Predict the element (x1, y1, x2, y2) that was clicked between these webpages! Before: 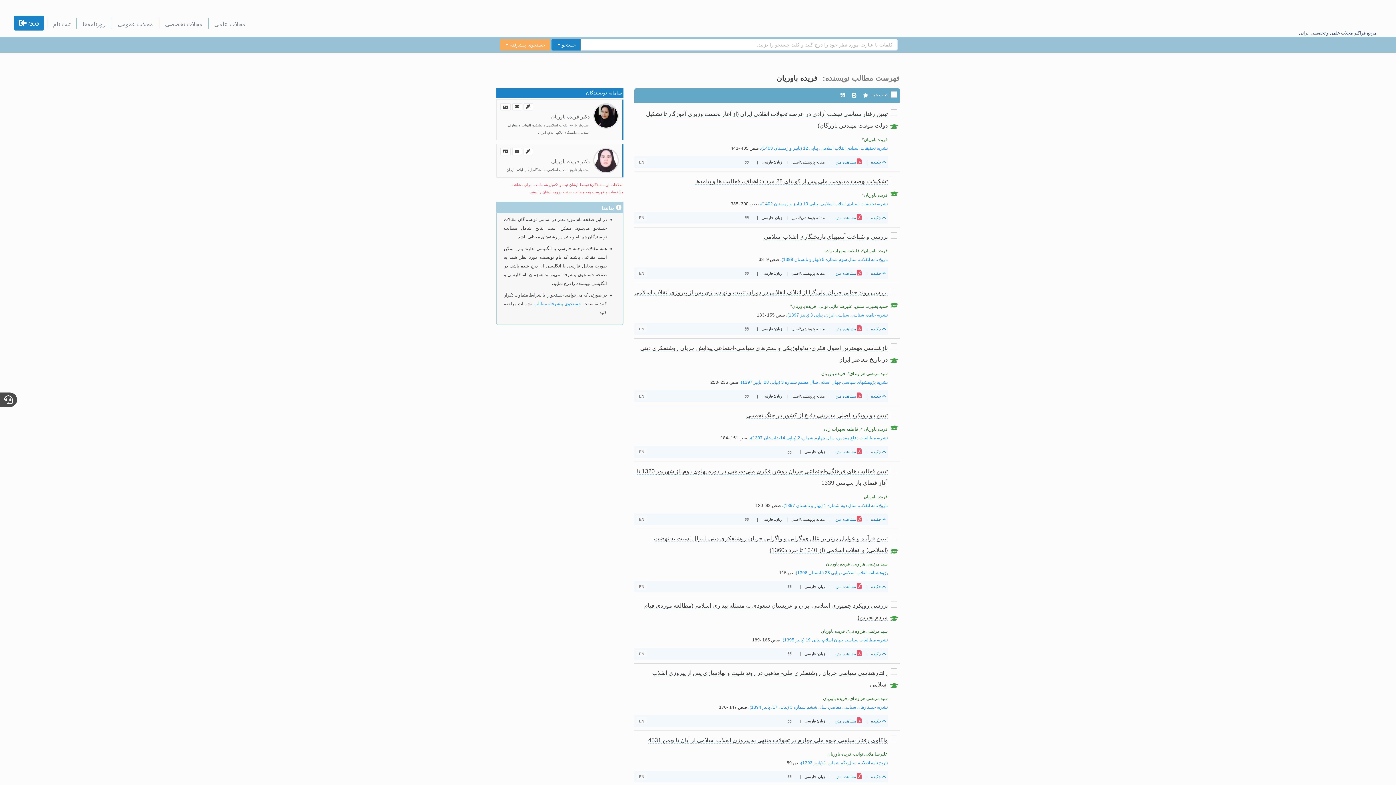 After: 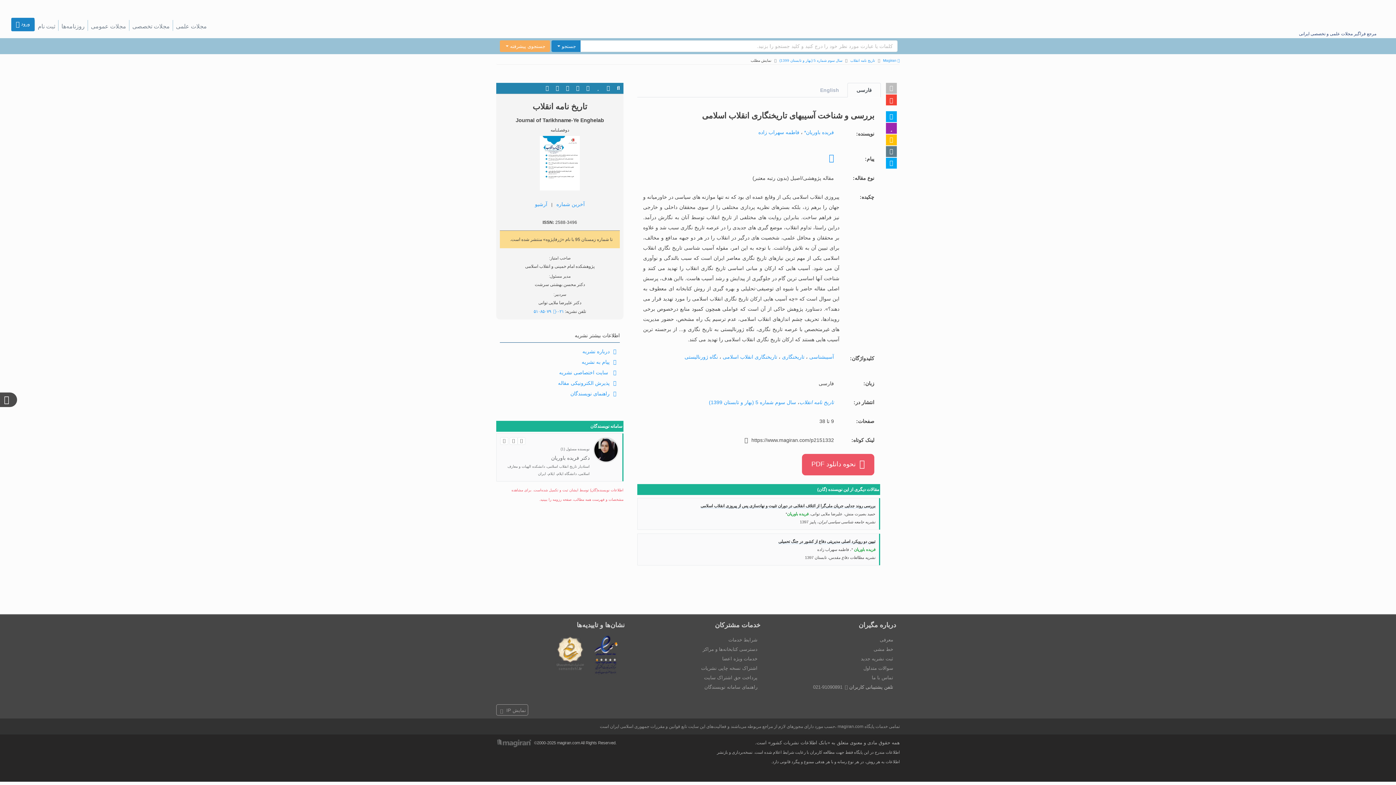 Action: label: بررسی و شناخت آسیبهای تاریخنگاری انقلاب اسلامی bbox: (764, 233, 888, 240)